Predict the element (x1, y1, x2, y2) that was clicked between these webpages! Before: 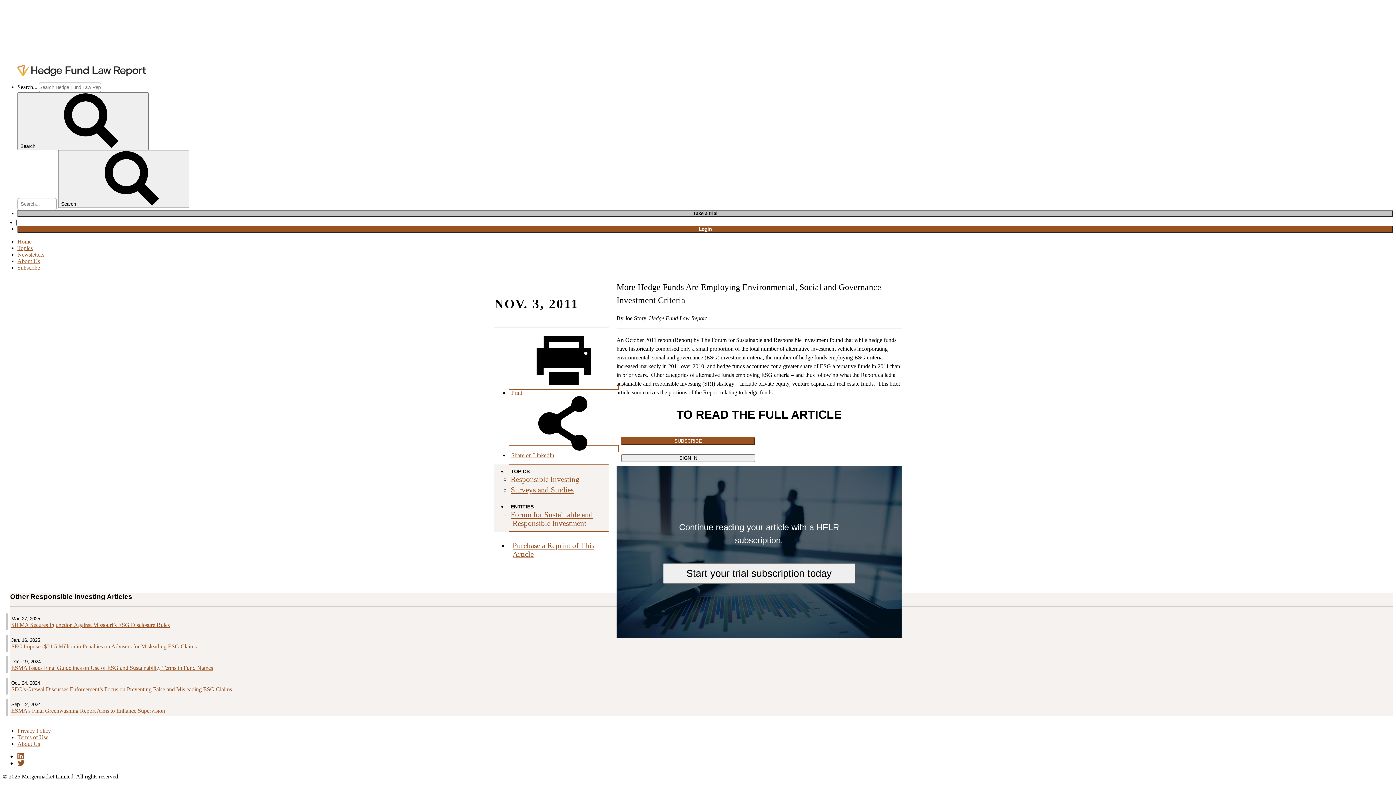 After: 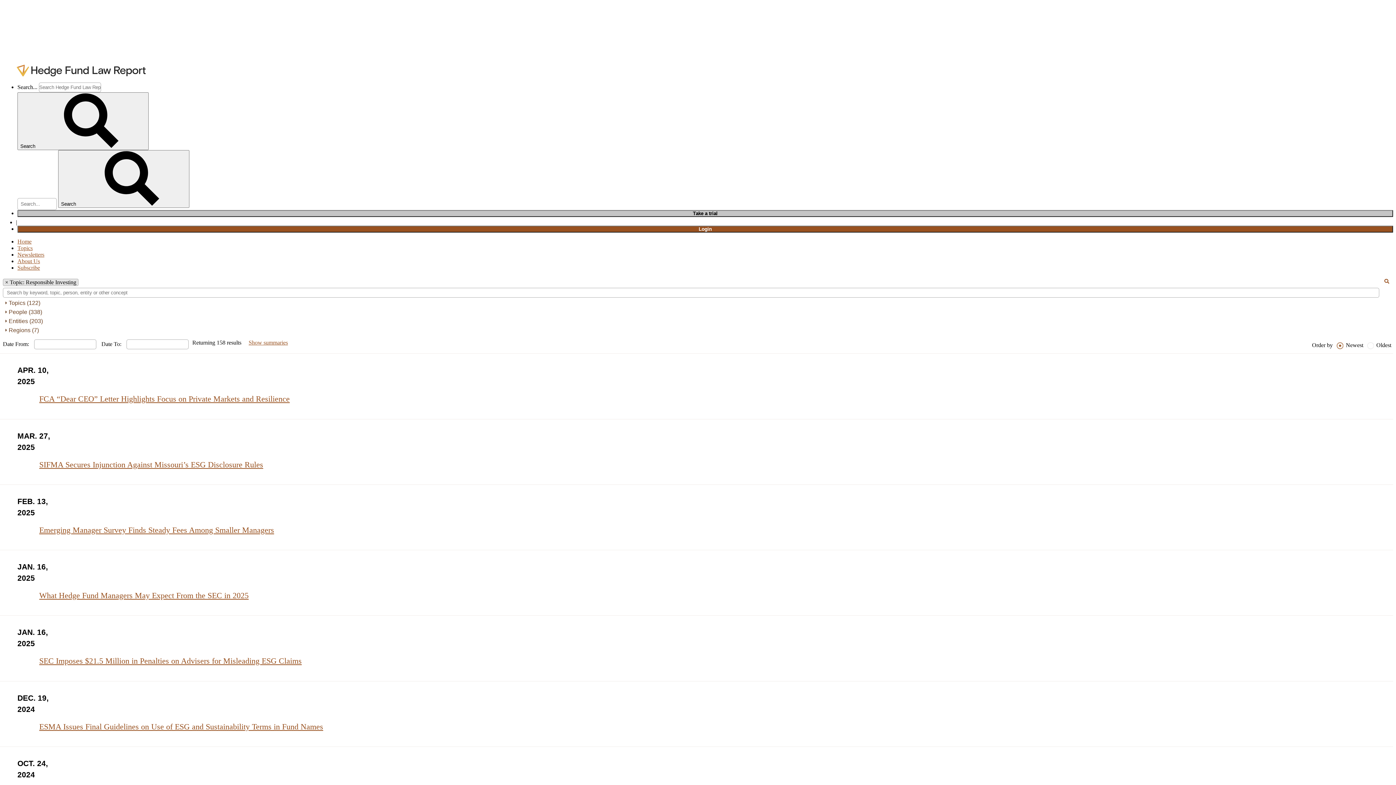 Action: bbox: (510, 475, 579, 483) label: Responsible Investing